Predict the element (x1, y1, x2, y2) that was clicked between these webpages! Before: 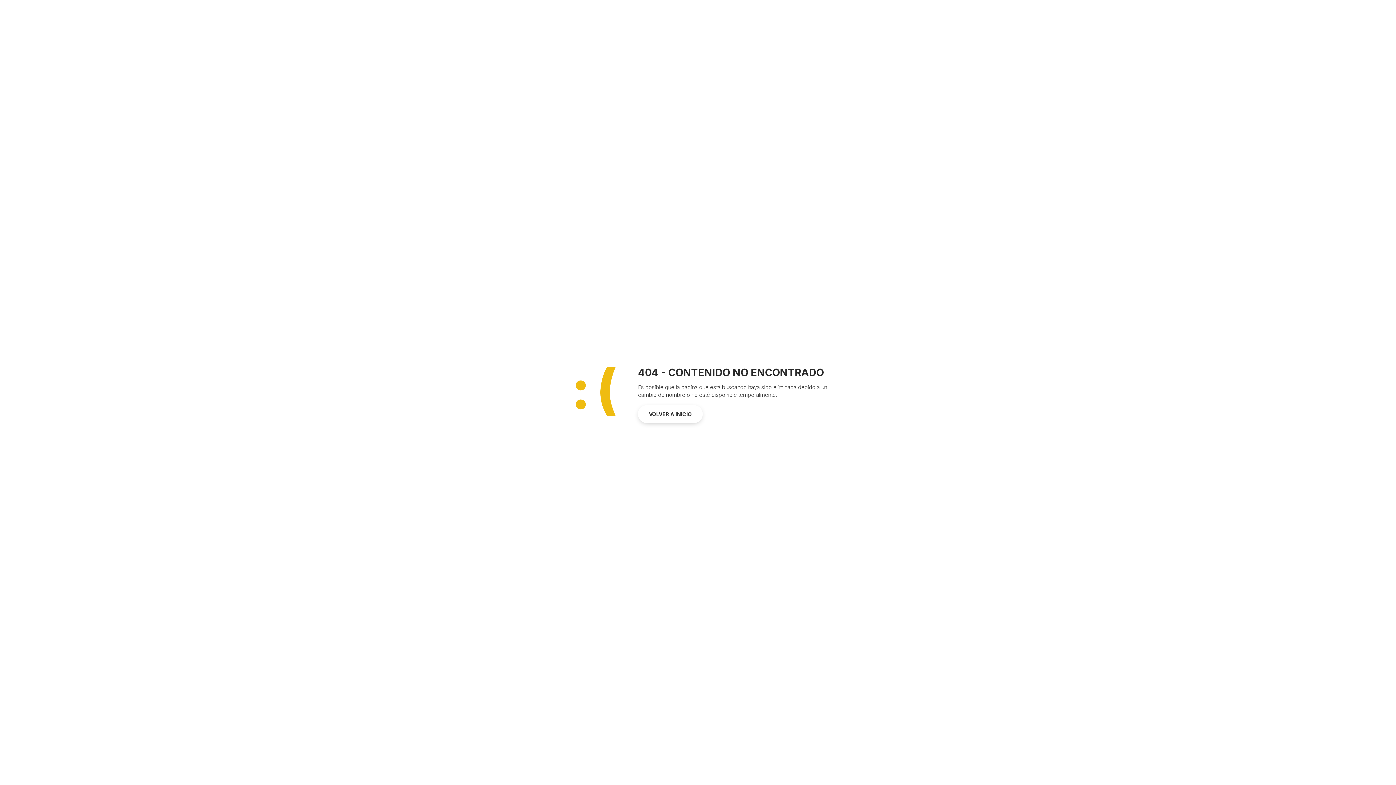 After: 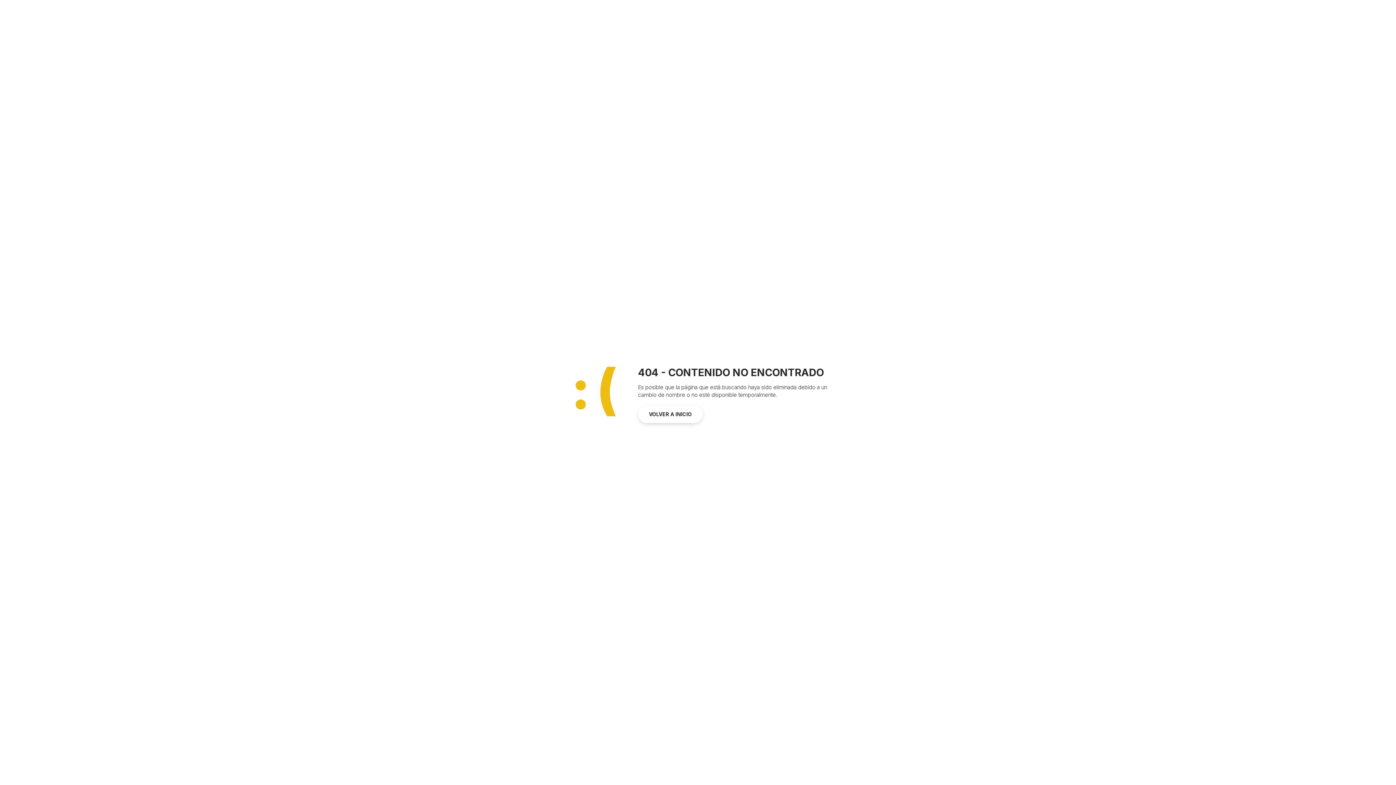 Action: label: VOLVER A INICIO bbox: (638, 405, 702, 423)